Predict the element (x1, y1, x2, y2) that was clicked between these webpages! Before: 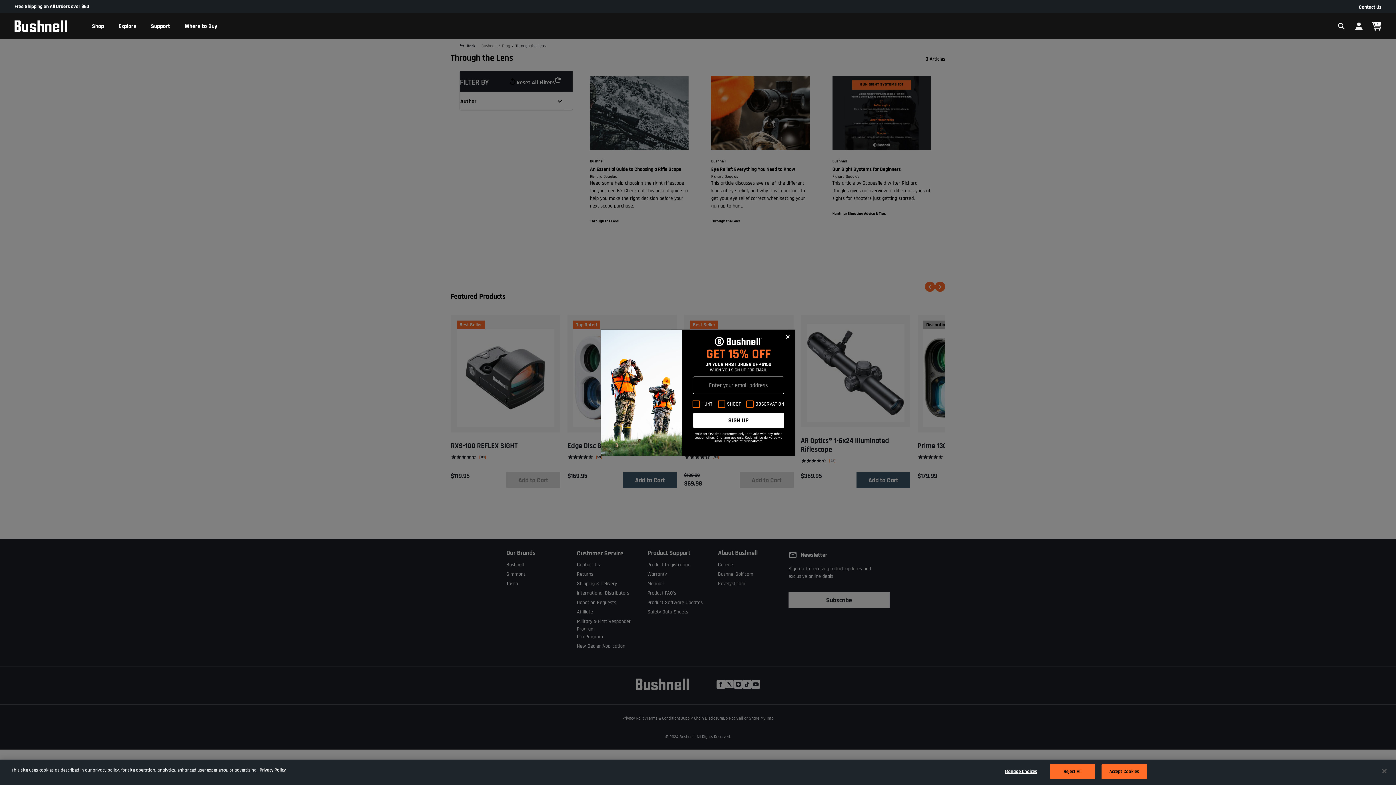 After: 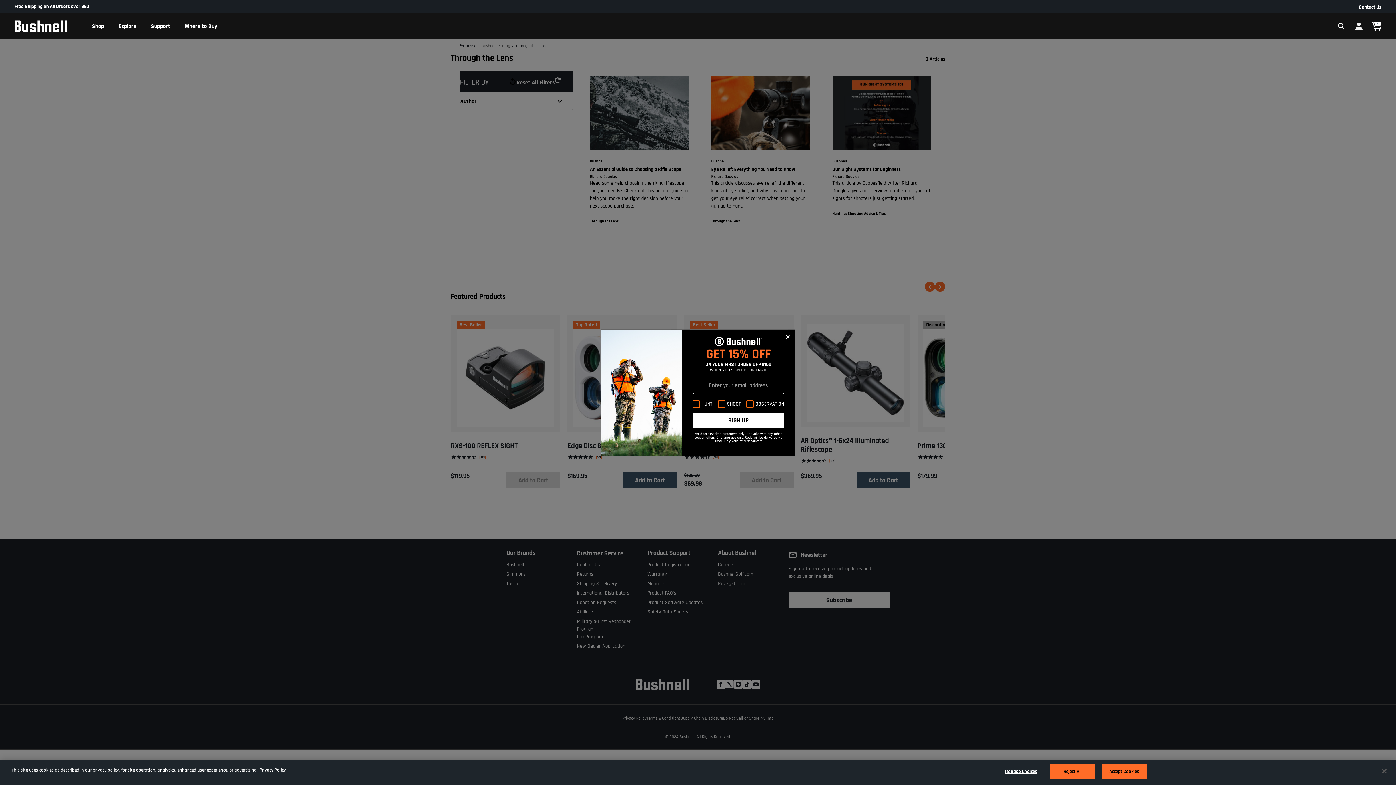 Action: bbox: (743, 439, 762, 443) label: bushnell.com